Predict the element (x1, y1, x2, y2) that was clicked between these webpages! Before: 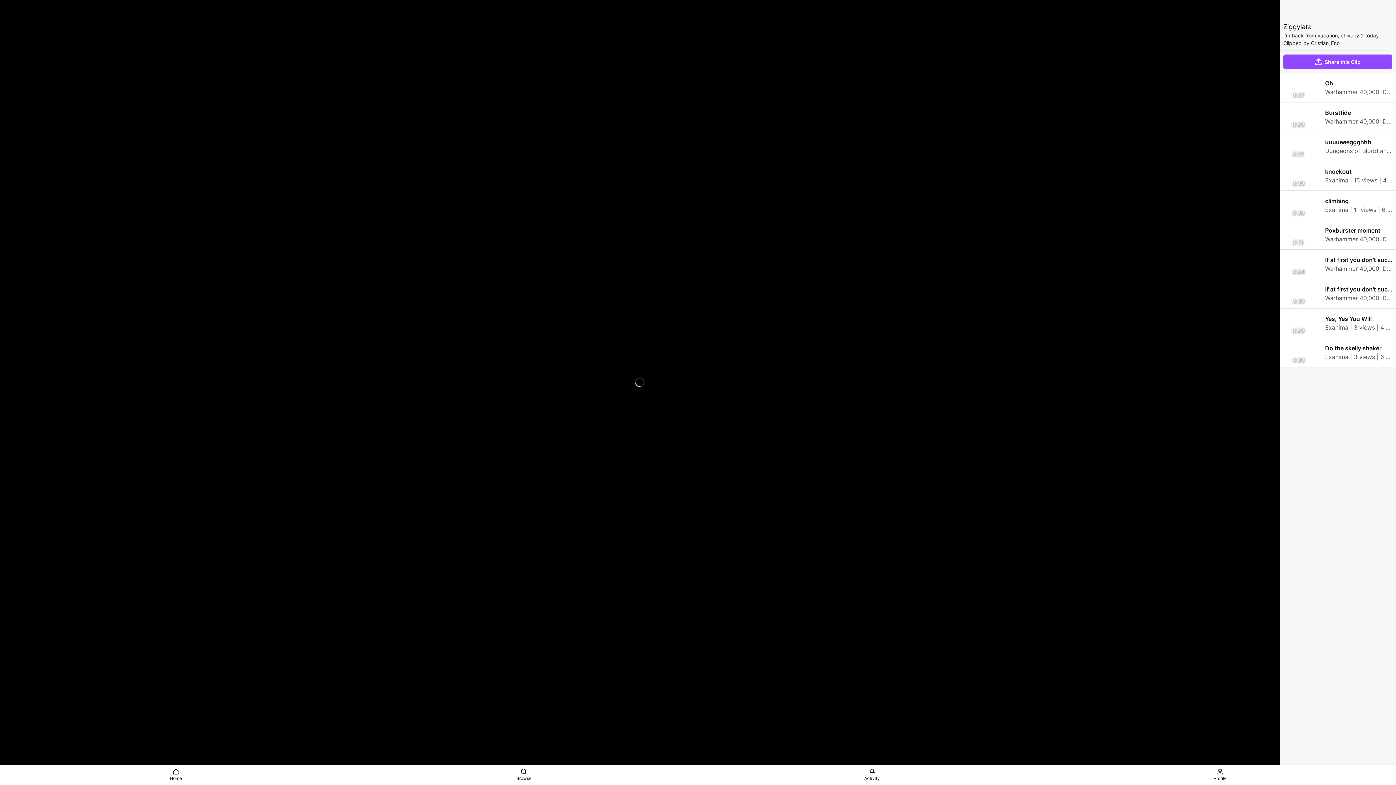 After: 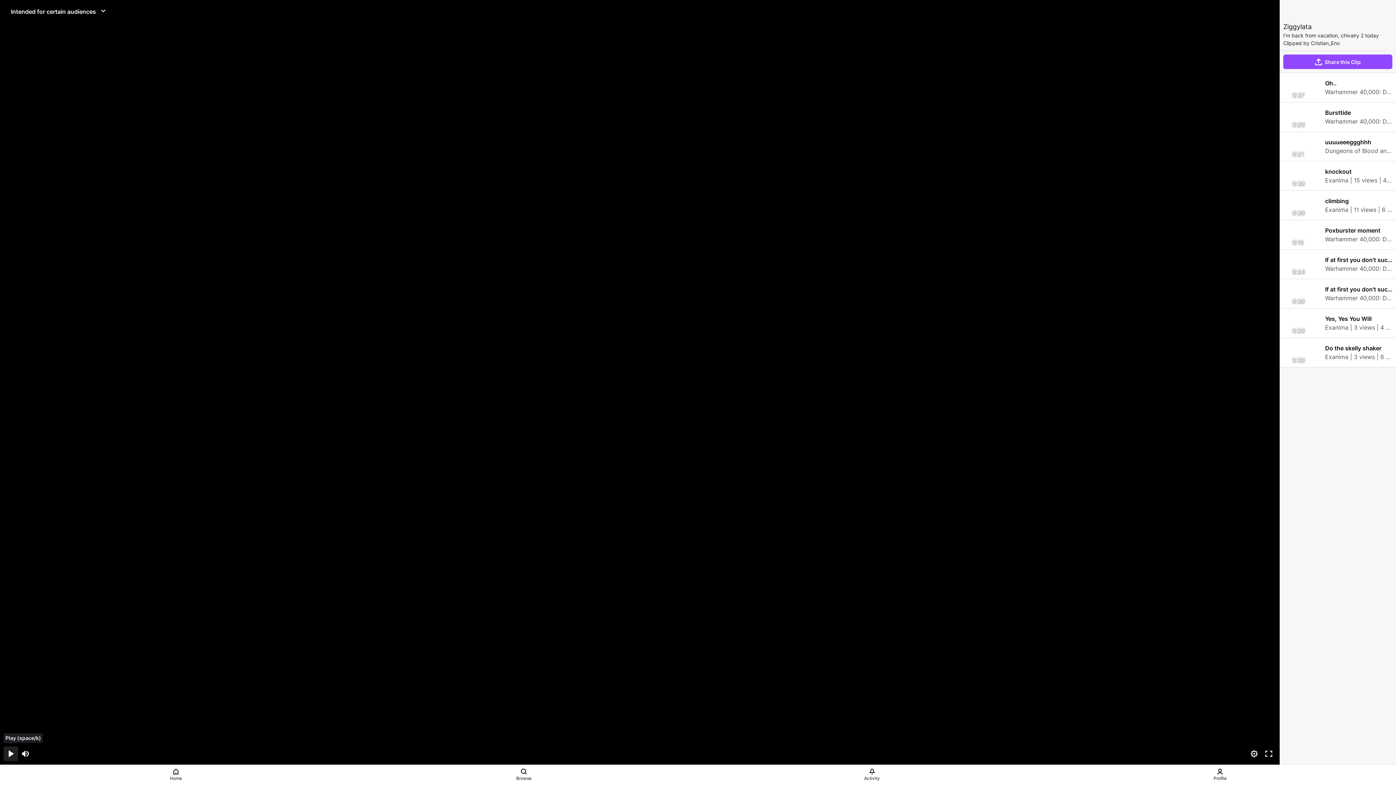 Action: label: Pause (space/k) bbox: (3, 746, 18, 761)